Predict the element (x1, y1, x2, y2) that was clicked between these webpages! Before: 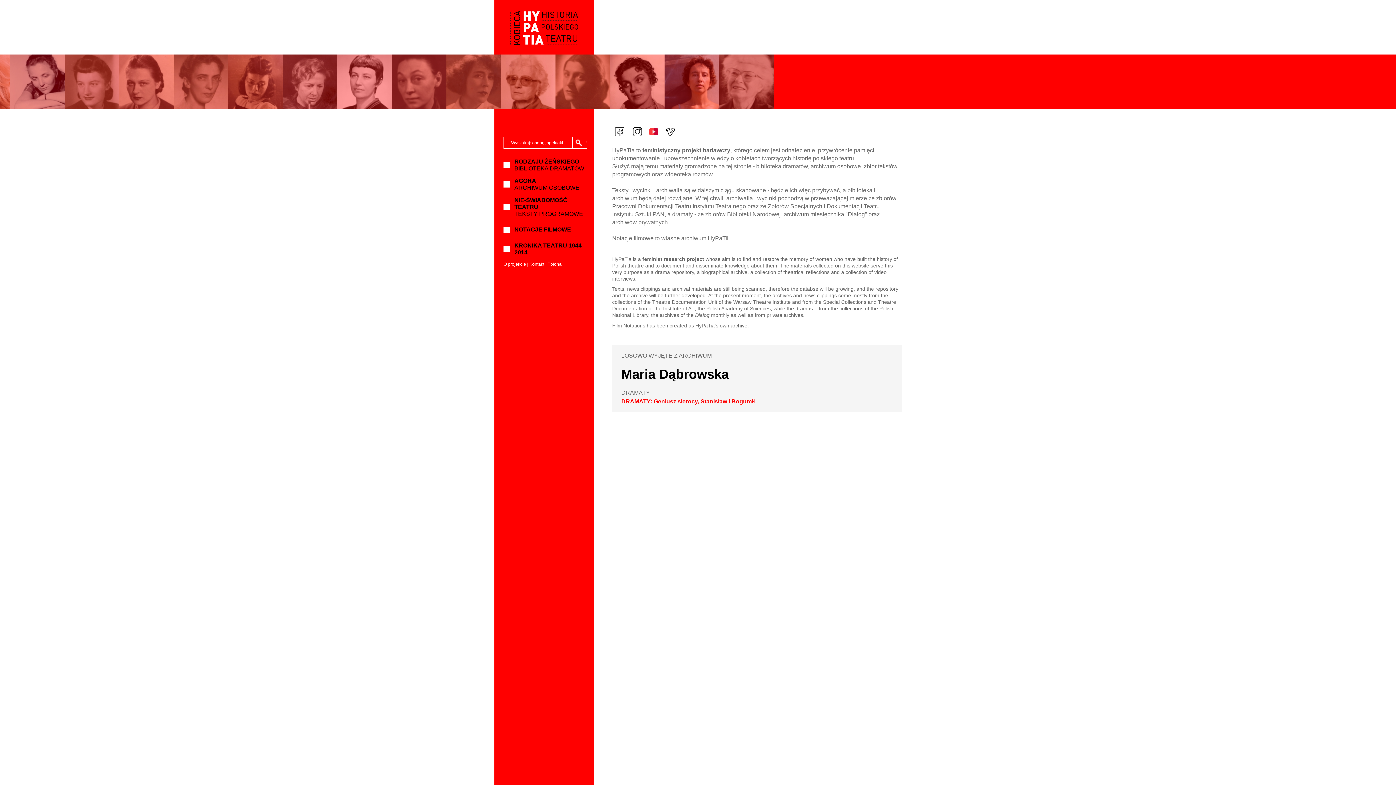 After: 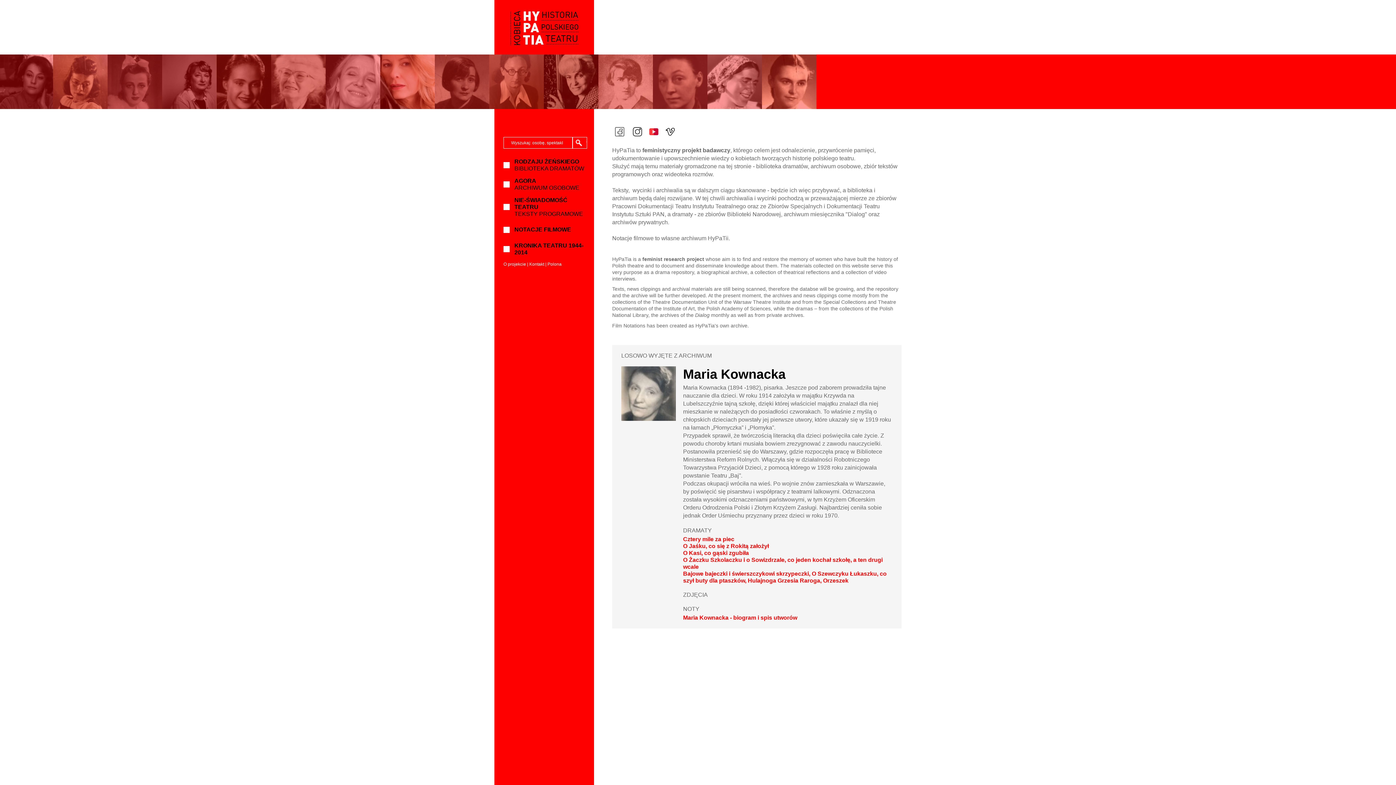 Action: bbox: (510, 40, 578, 46)